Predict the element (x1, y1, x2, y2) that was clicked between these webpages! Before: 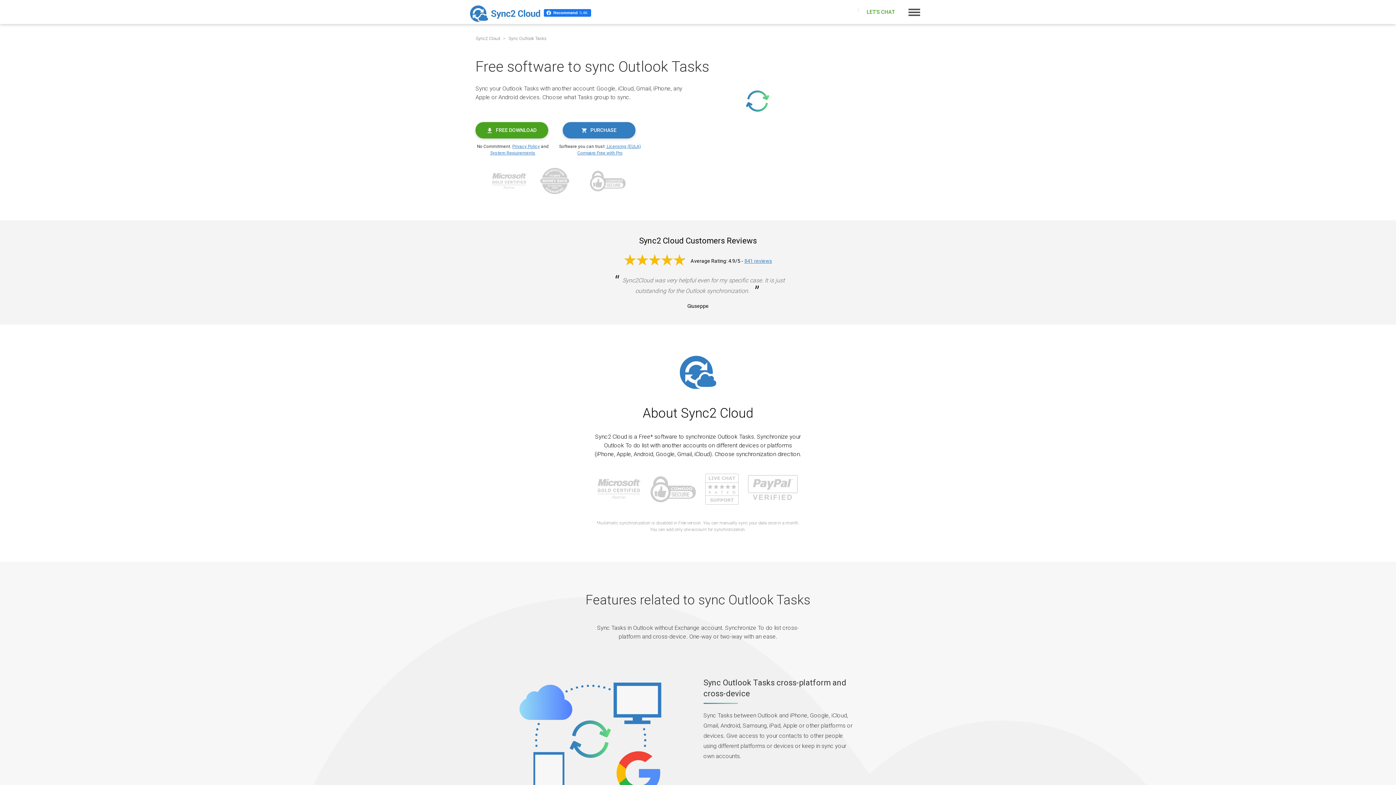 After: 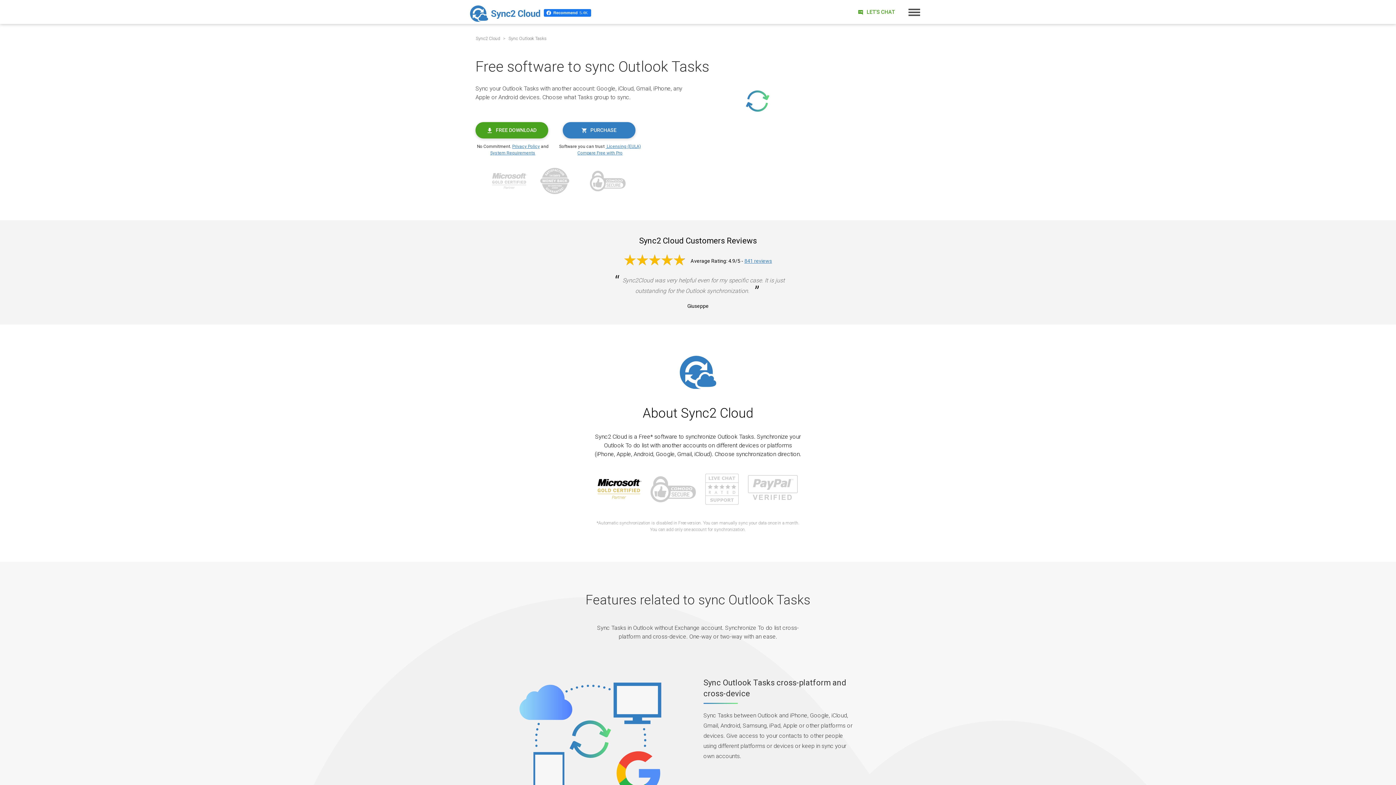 Action: bbox: (597, 485, 641, 492)